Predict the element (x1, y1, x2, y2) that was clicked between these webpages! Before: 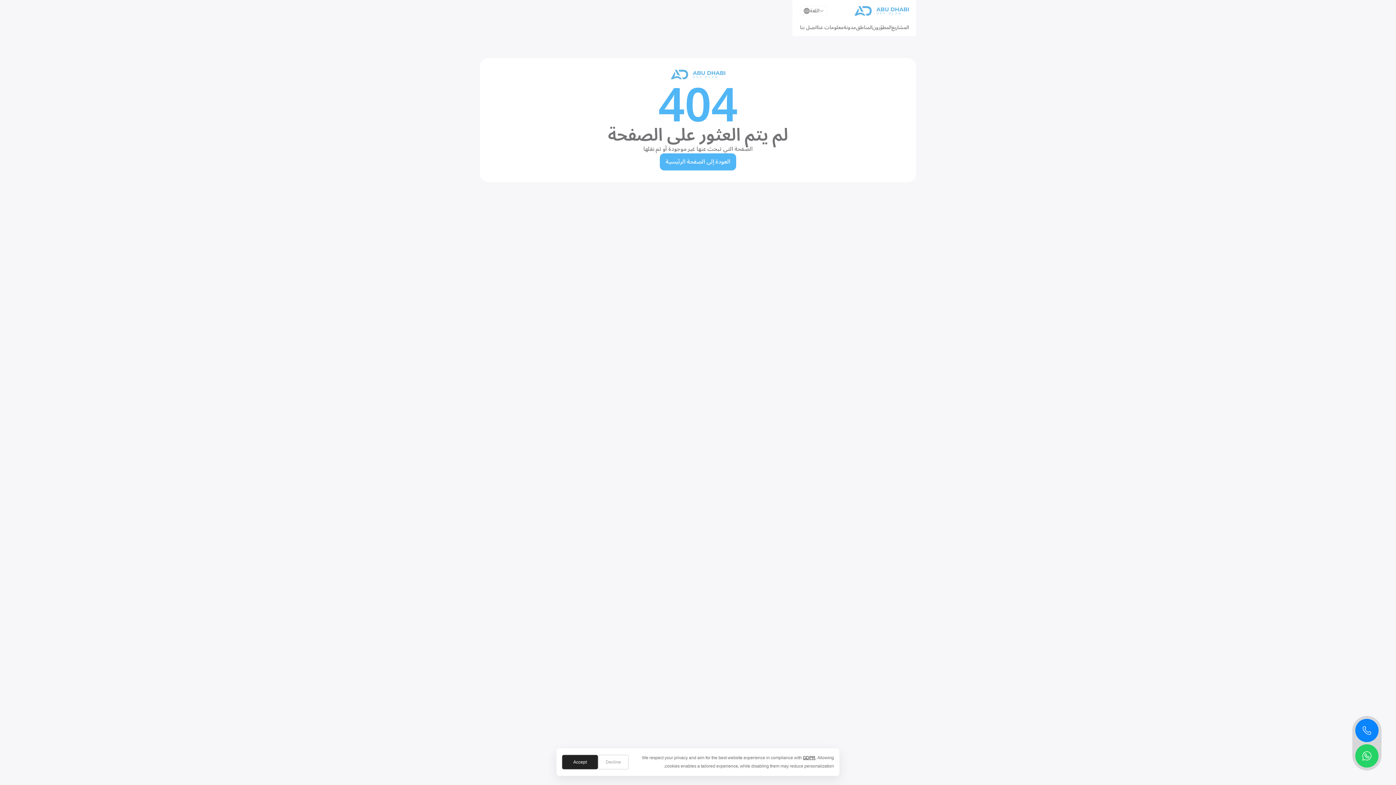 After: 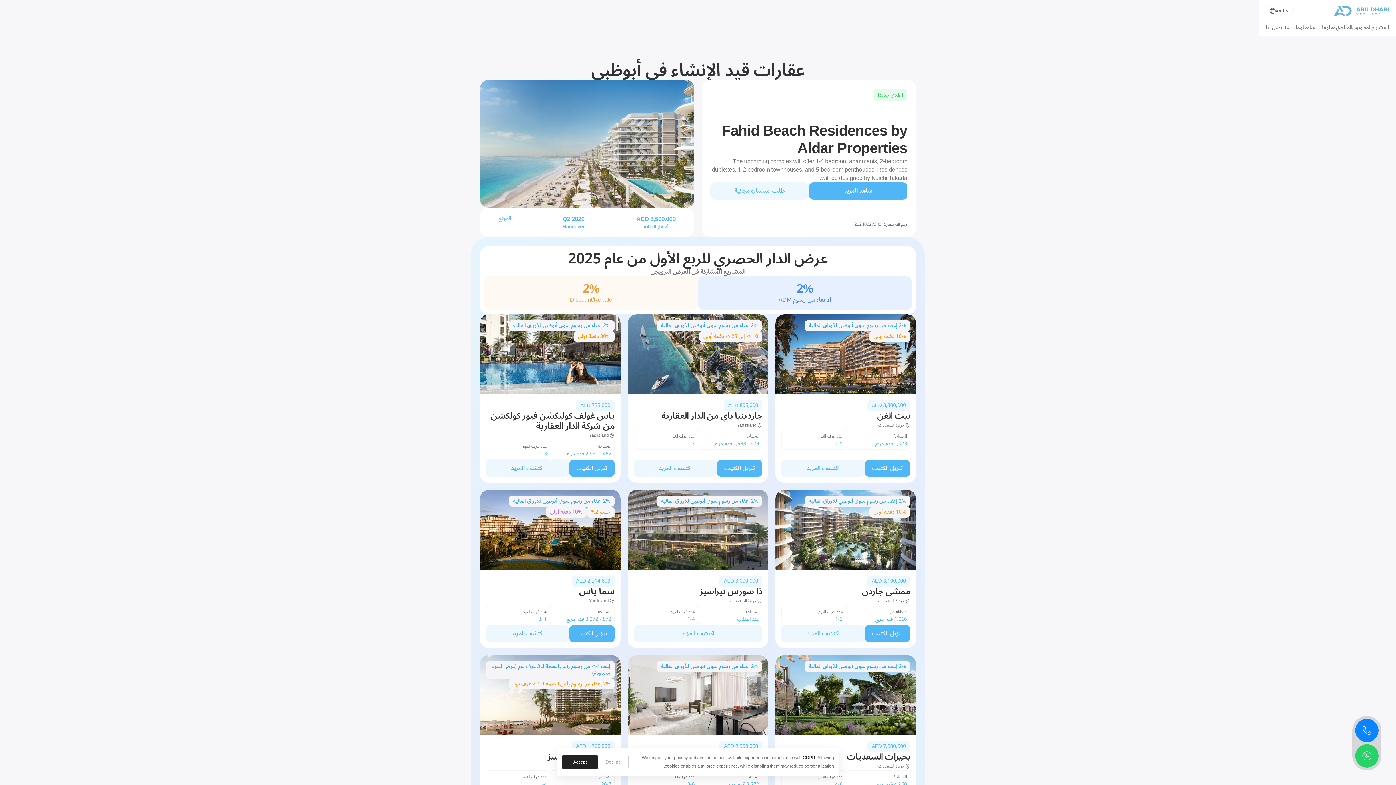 Action: bbox: (670, 69, 725, 79)